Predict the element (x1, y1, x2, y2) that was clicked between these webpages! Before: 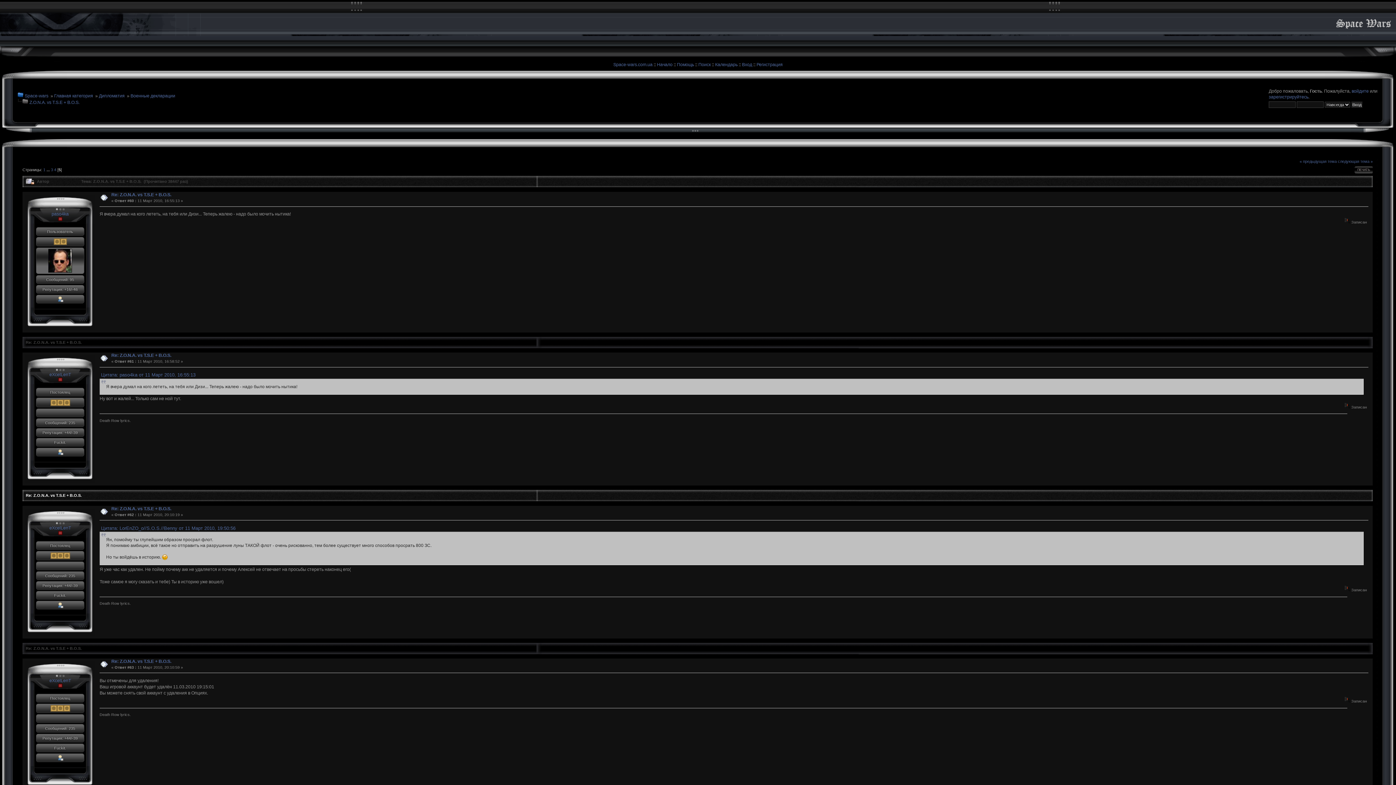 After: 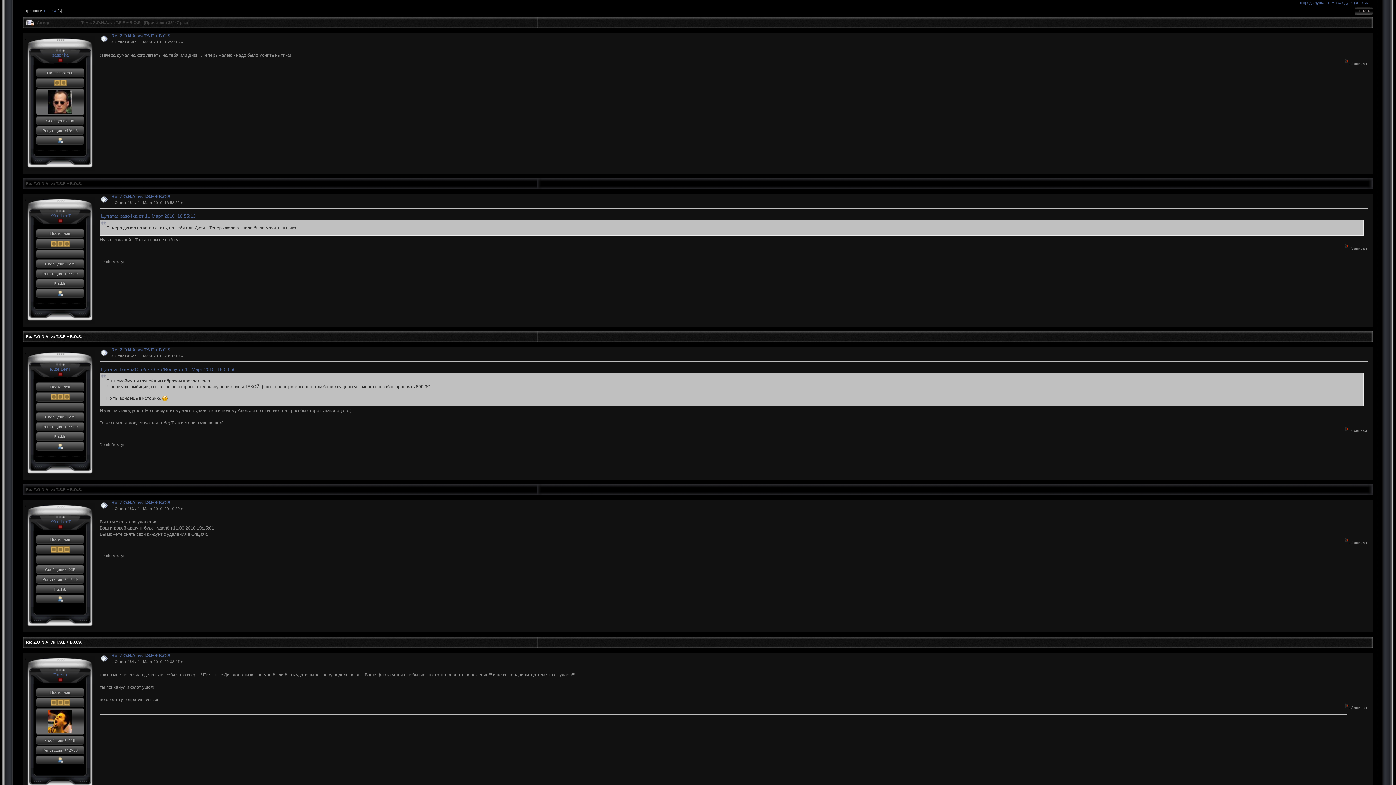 Action: label: Re: Z.O.N.A. vs T.S.E + B.O.S. bbox: (111, 192, 171, 197)